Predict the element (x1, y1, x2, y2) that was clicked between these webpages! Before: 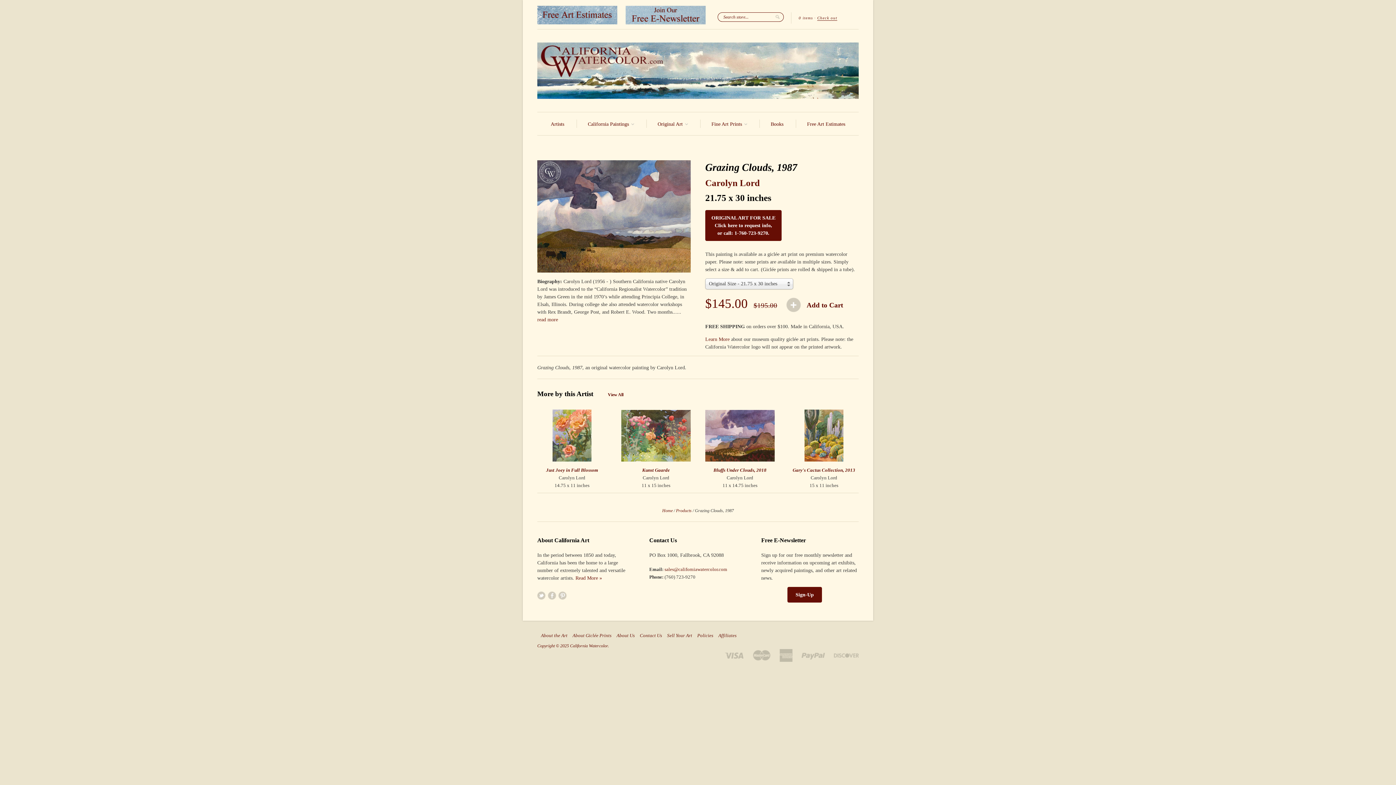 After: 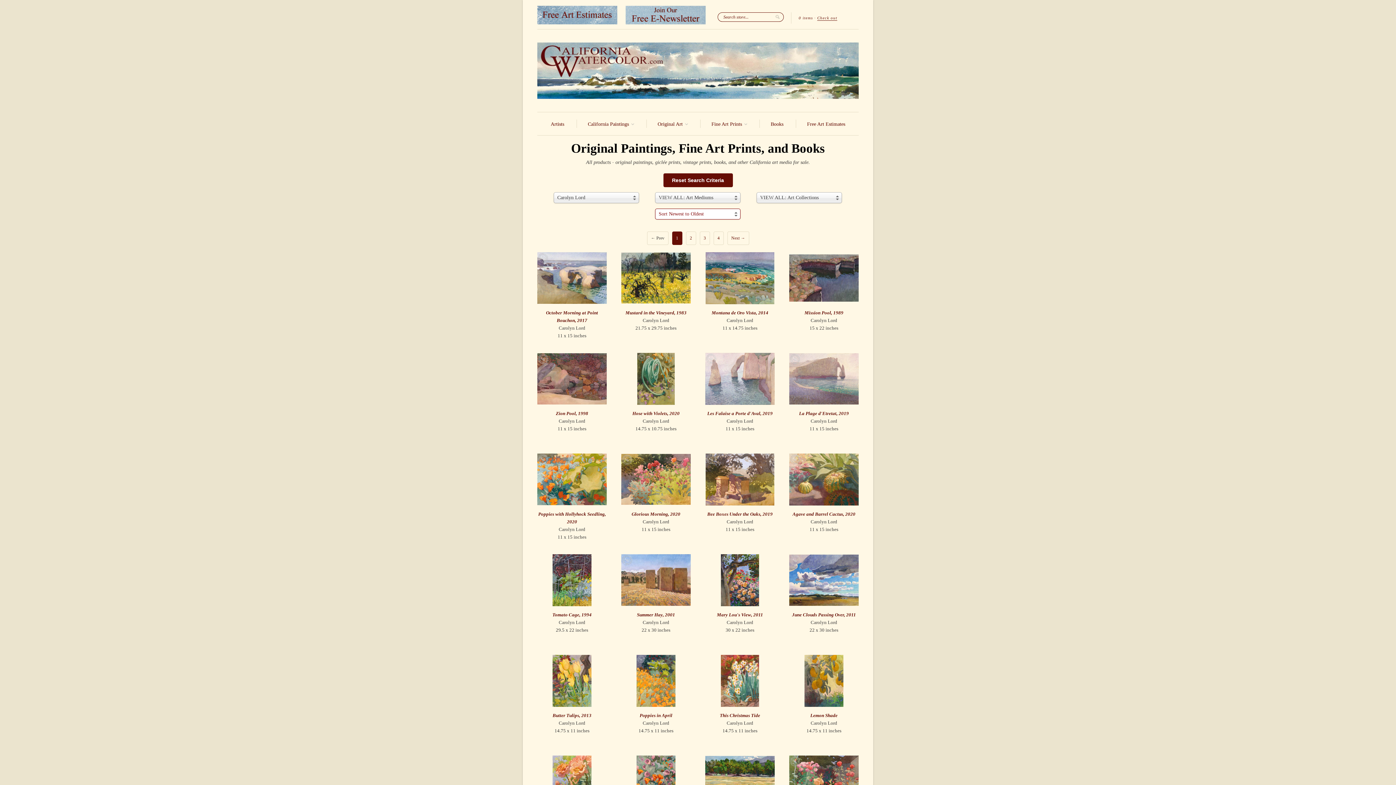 Action: bbox: (705, 178, 760, 188) label: Carolyn Lord